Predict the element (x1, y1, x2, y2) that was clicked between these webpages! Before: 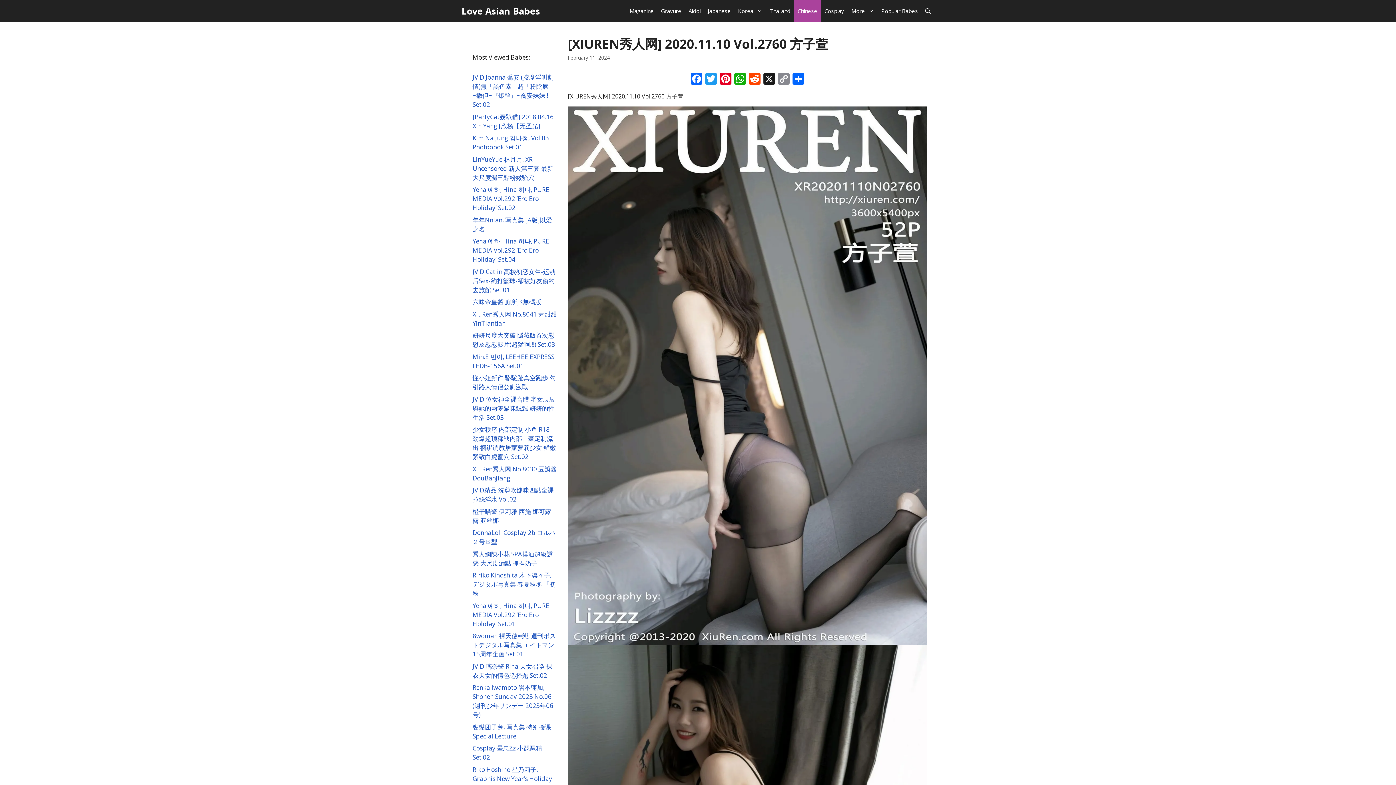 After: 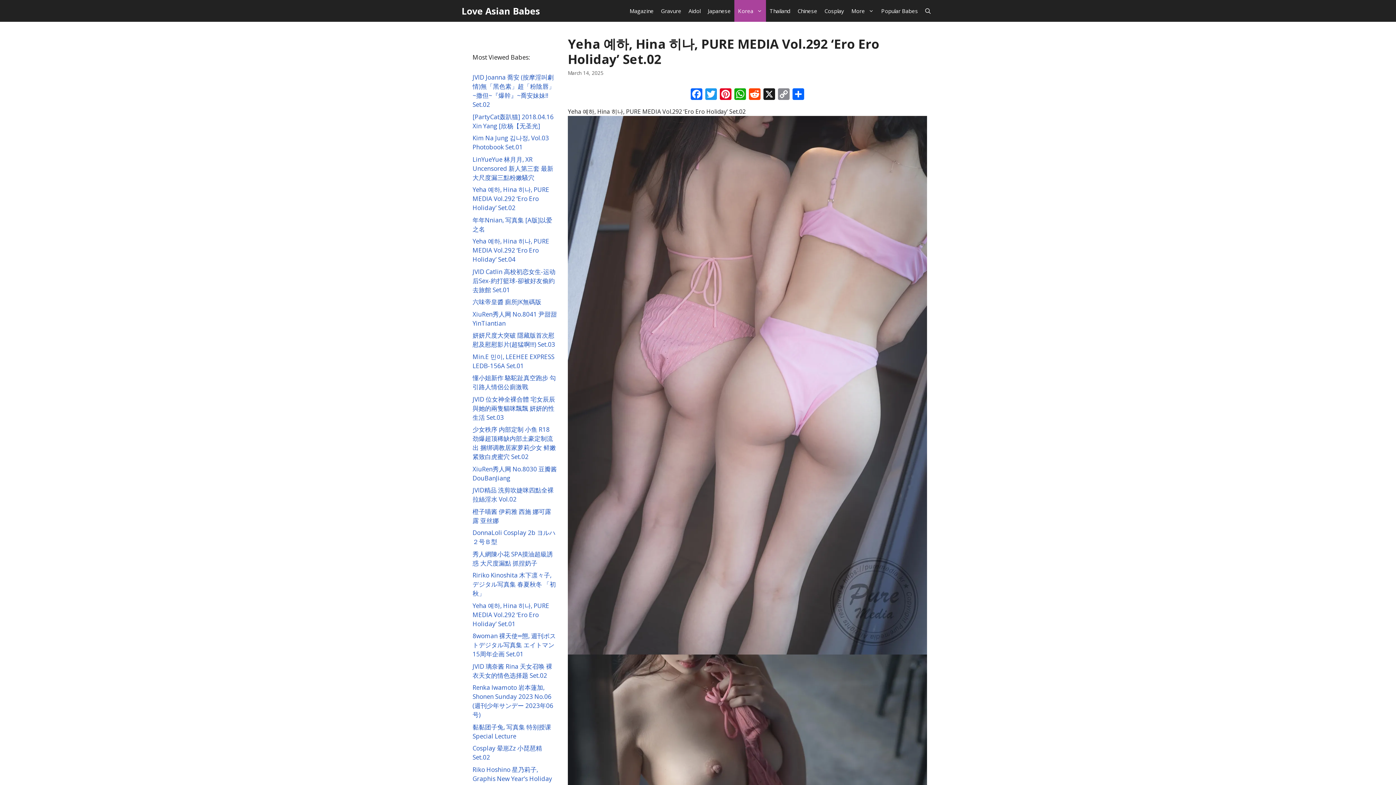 Action: bbox: (472, 185, 549, 212) label: Yeha 예하, Hina 히나, PURE MEDIA Vol.292 ‘Ero Ero Holiday’ Set.02